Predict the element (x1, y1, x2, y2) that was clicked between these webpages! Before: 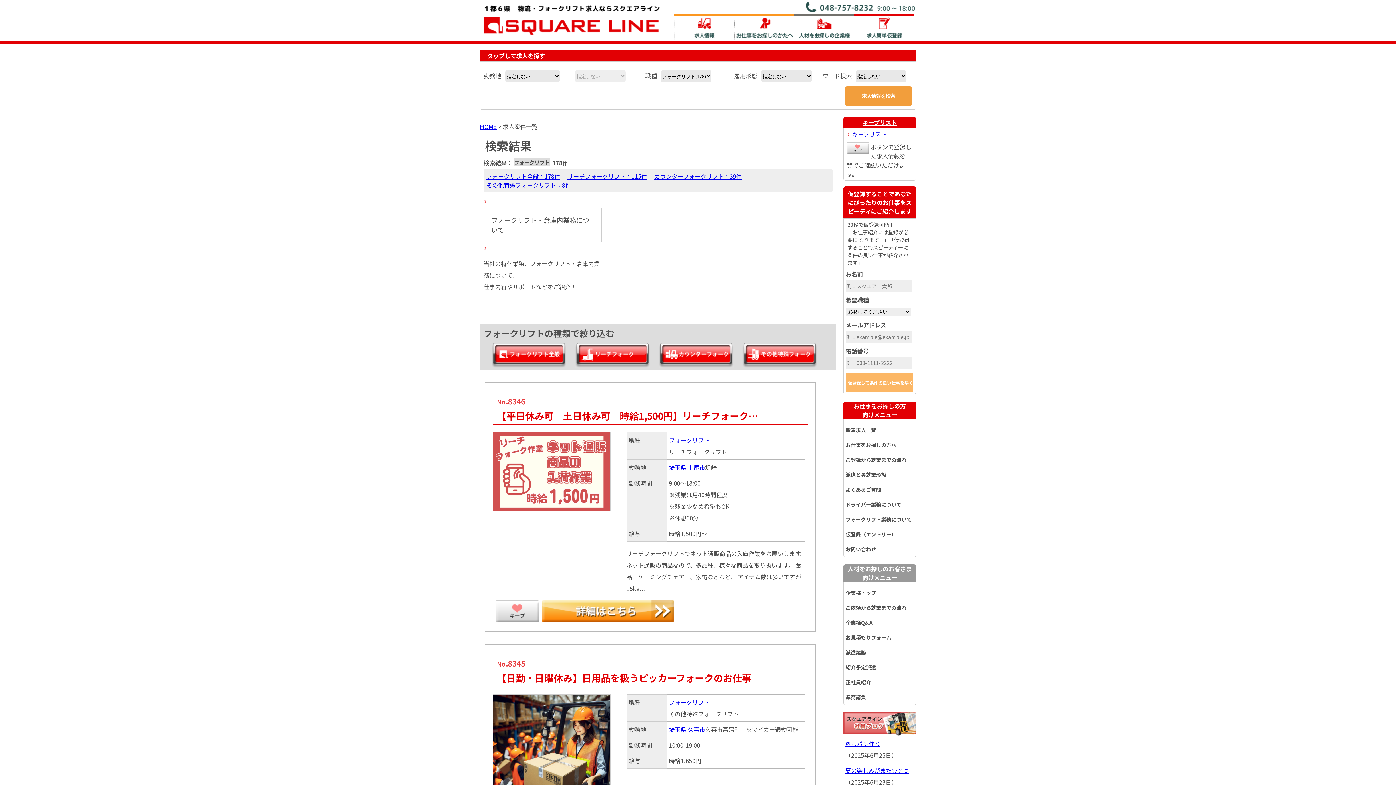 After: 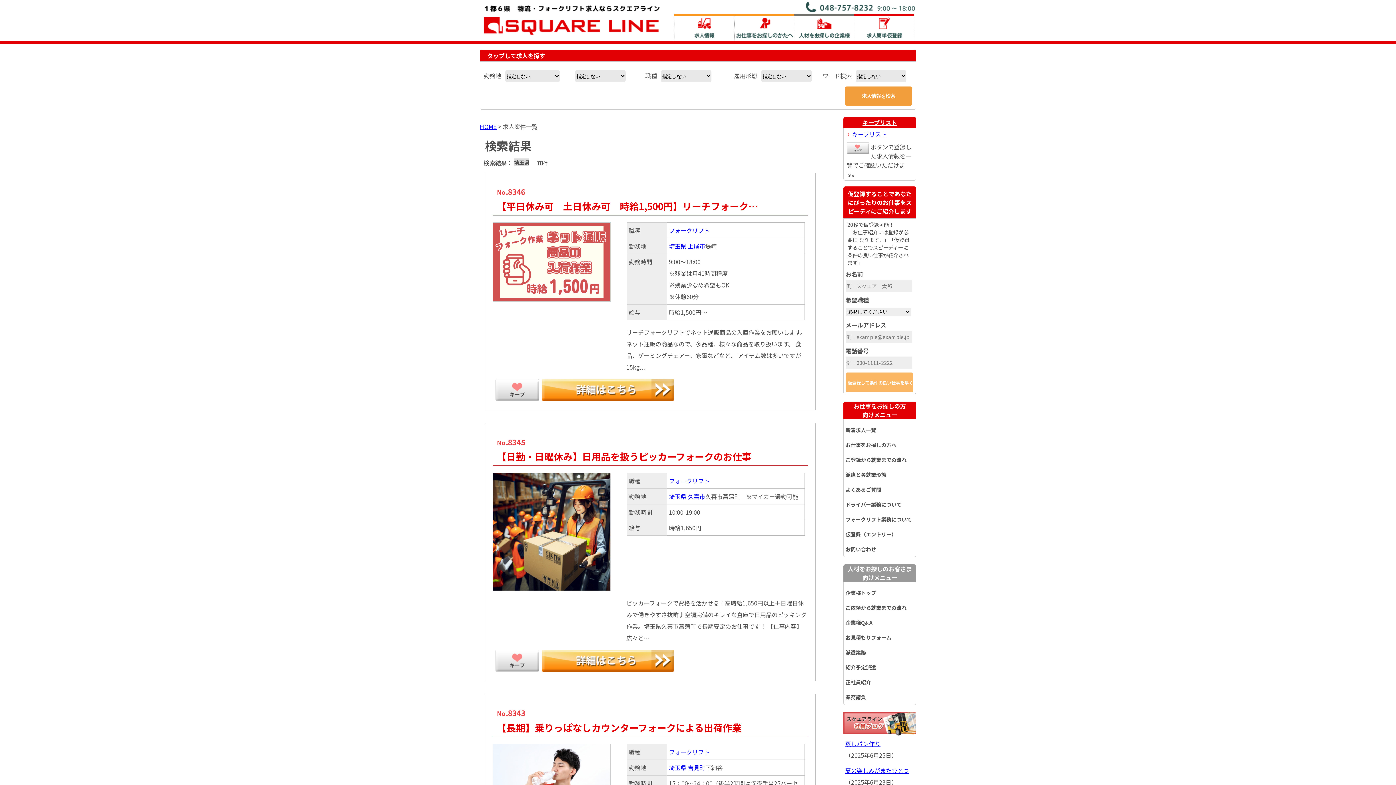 Action: label: 埼玉県 bbox: (669, 725, 686, 734)